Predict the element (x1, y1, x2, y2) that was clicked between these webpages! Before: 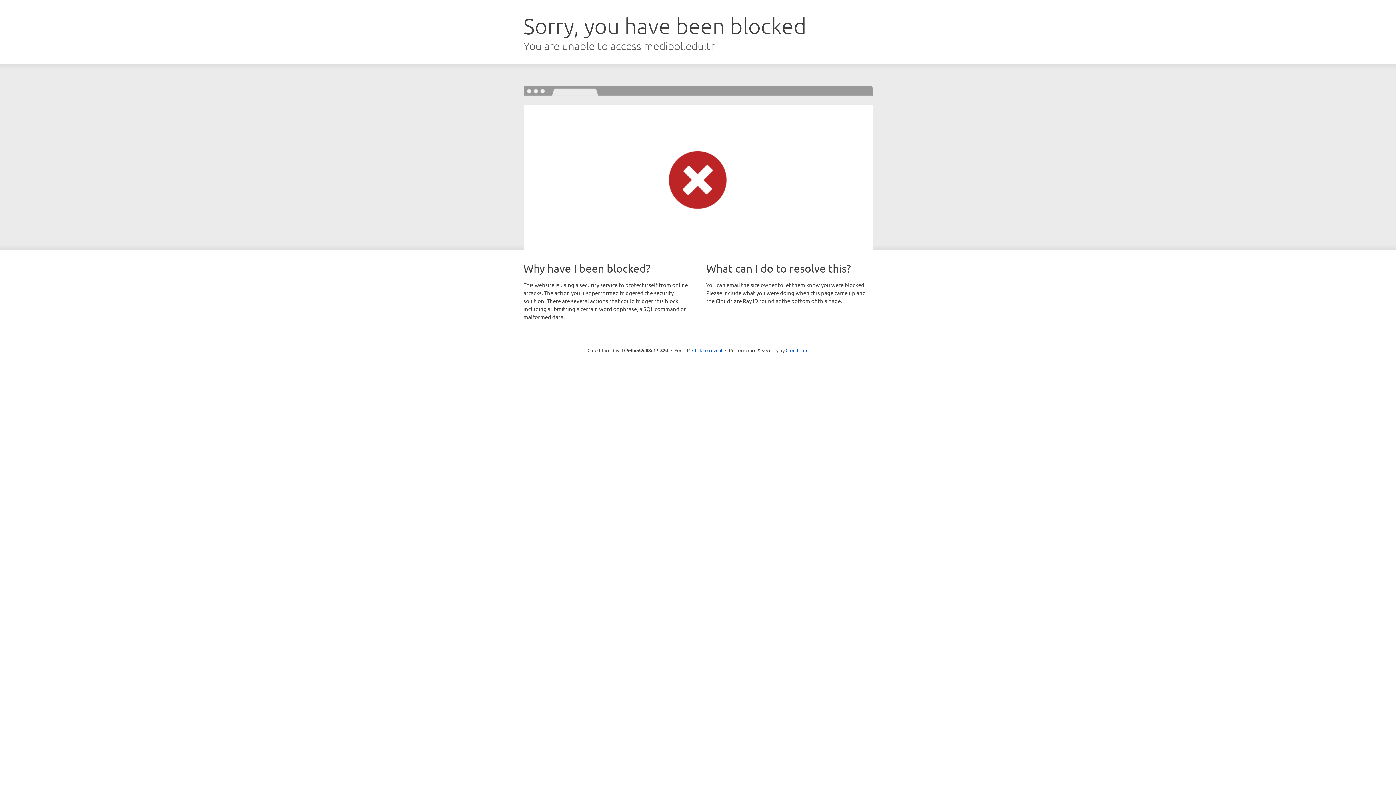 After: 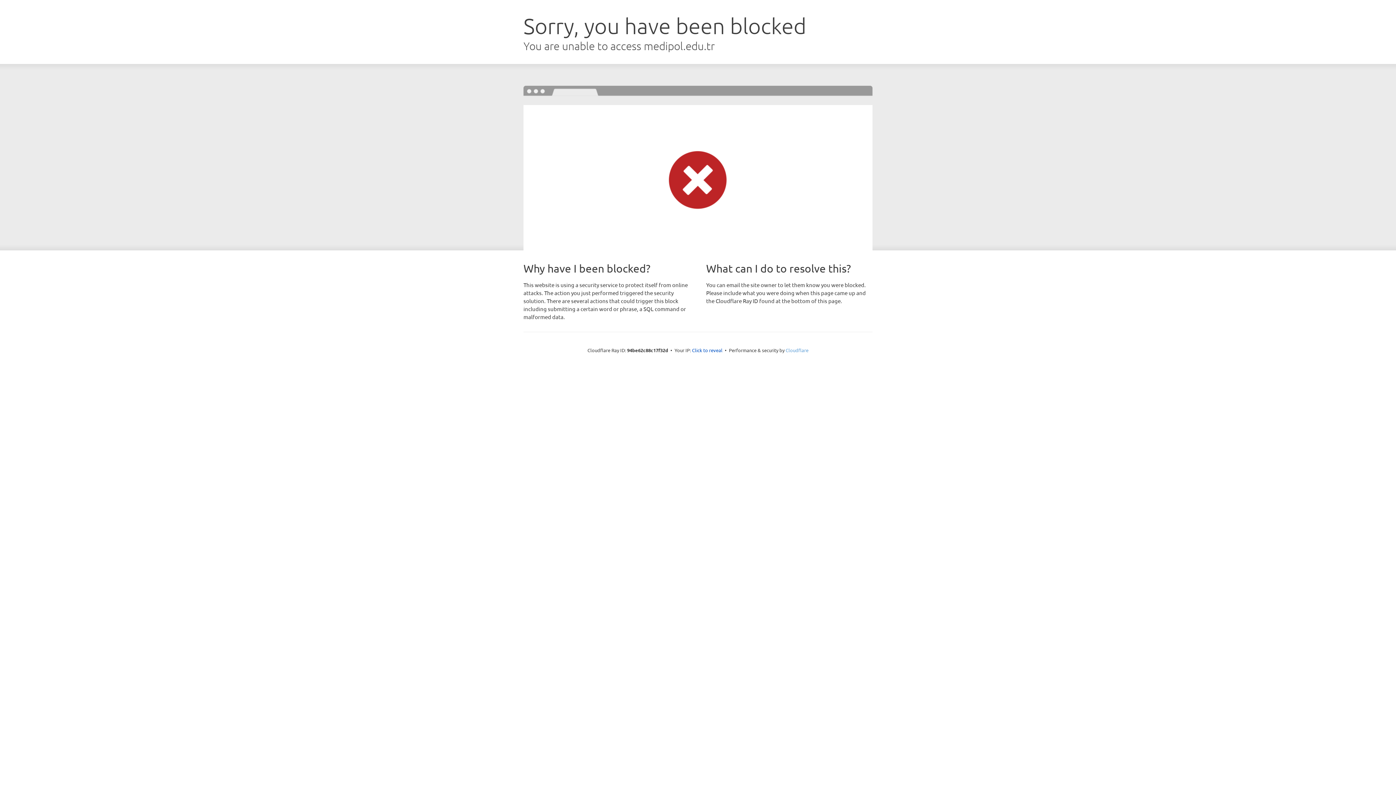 Action: label: Cloudflare bbox: (785, 347, 808, 353)